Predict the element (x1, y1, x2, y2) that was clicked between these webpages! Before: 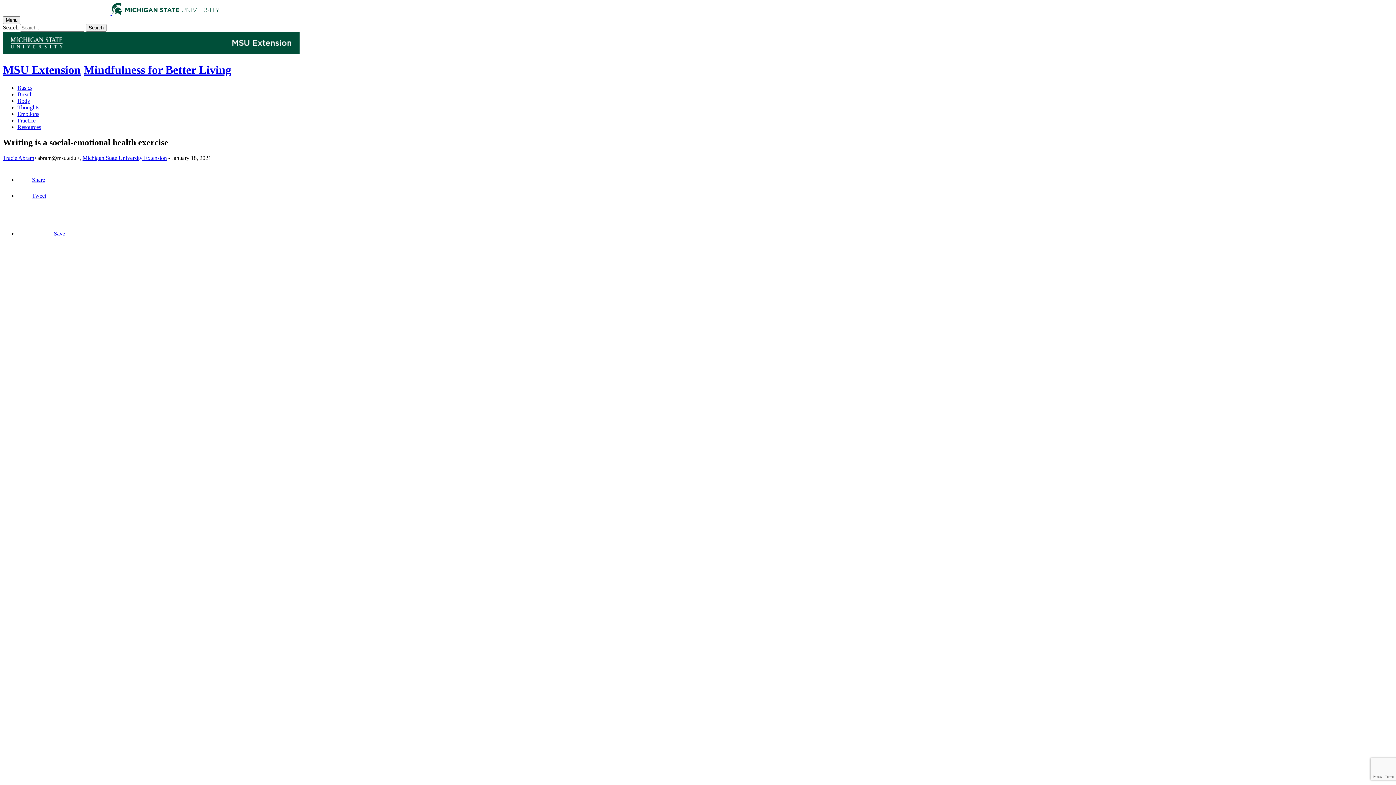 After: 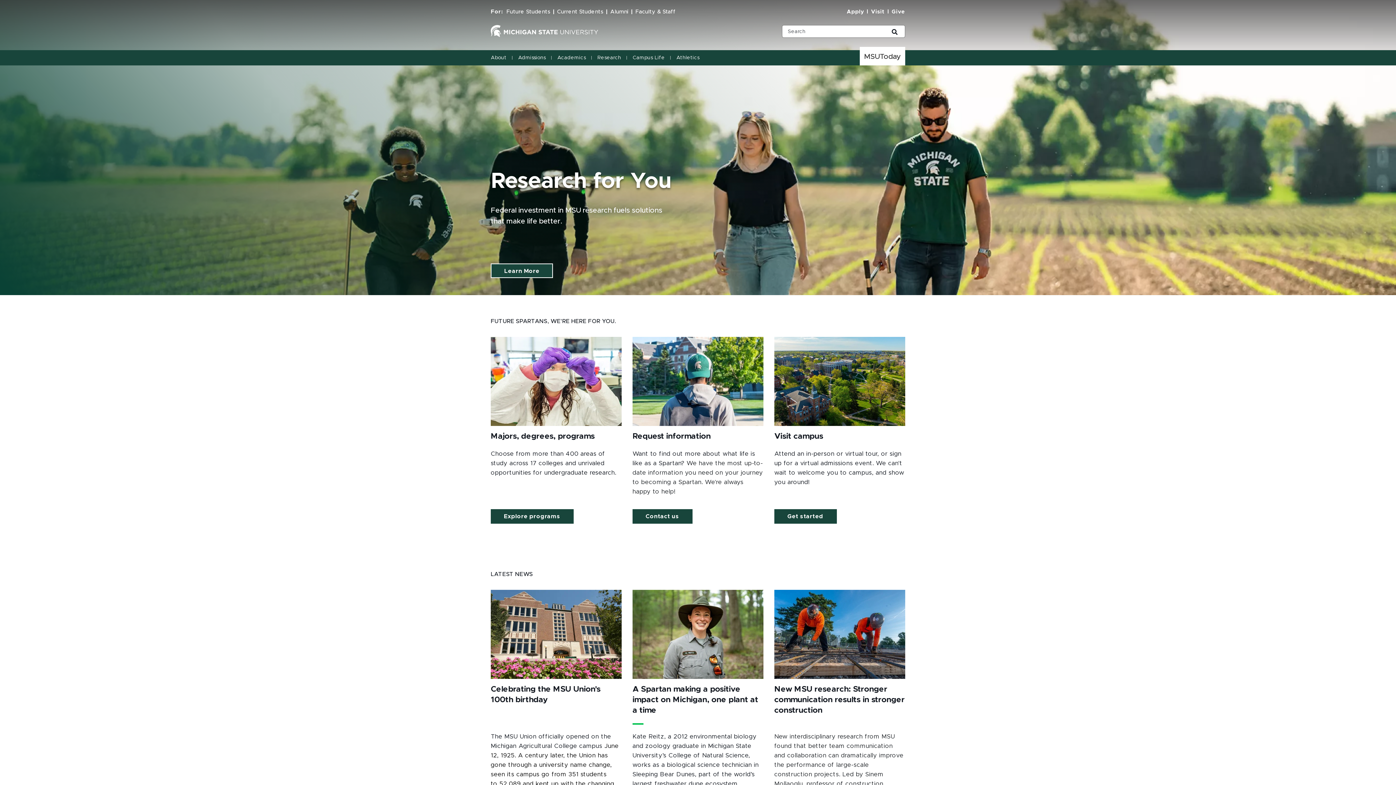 Action: bbox: (2, 9, 219, 15) label:  